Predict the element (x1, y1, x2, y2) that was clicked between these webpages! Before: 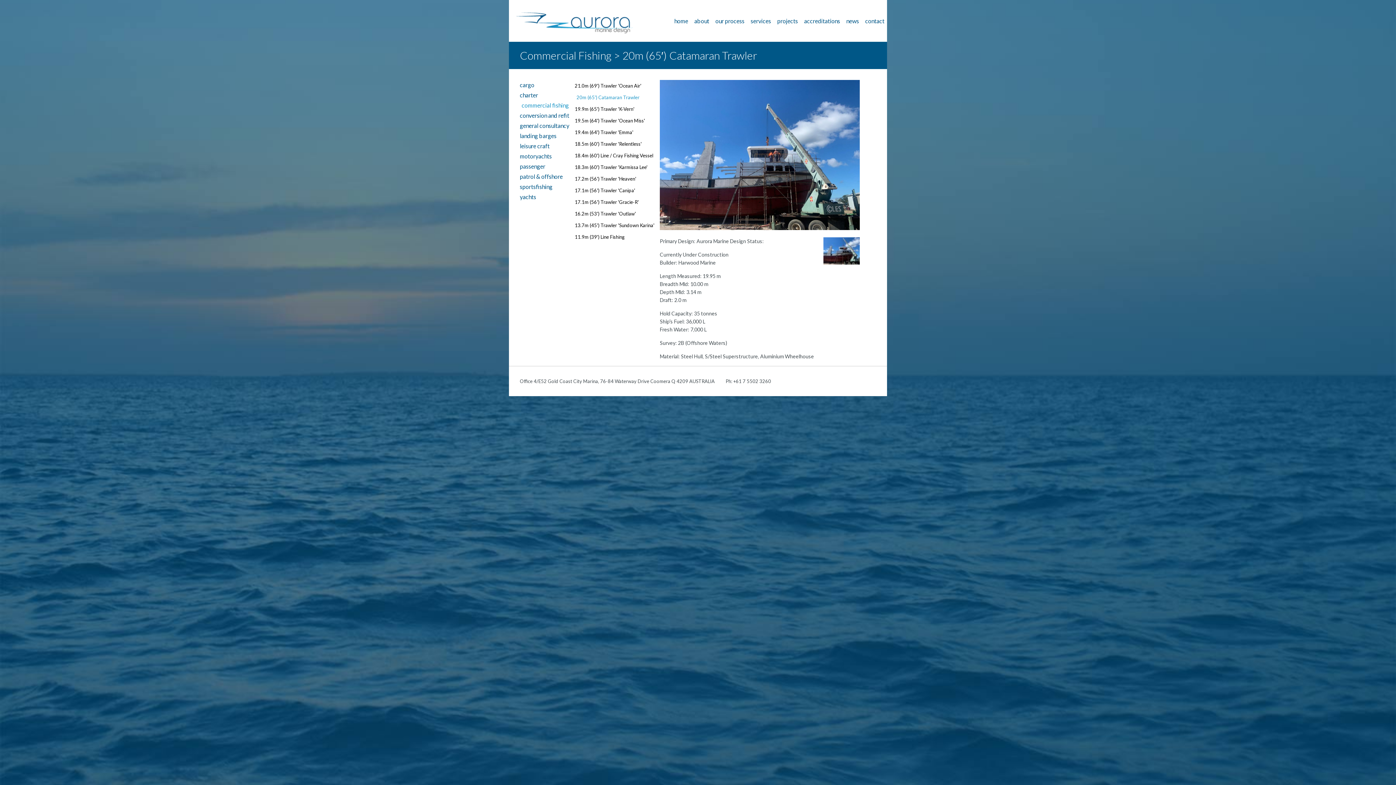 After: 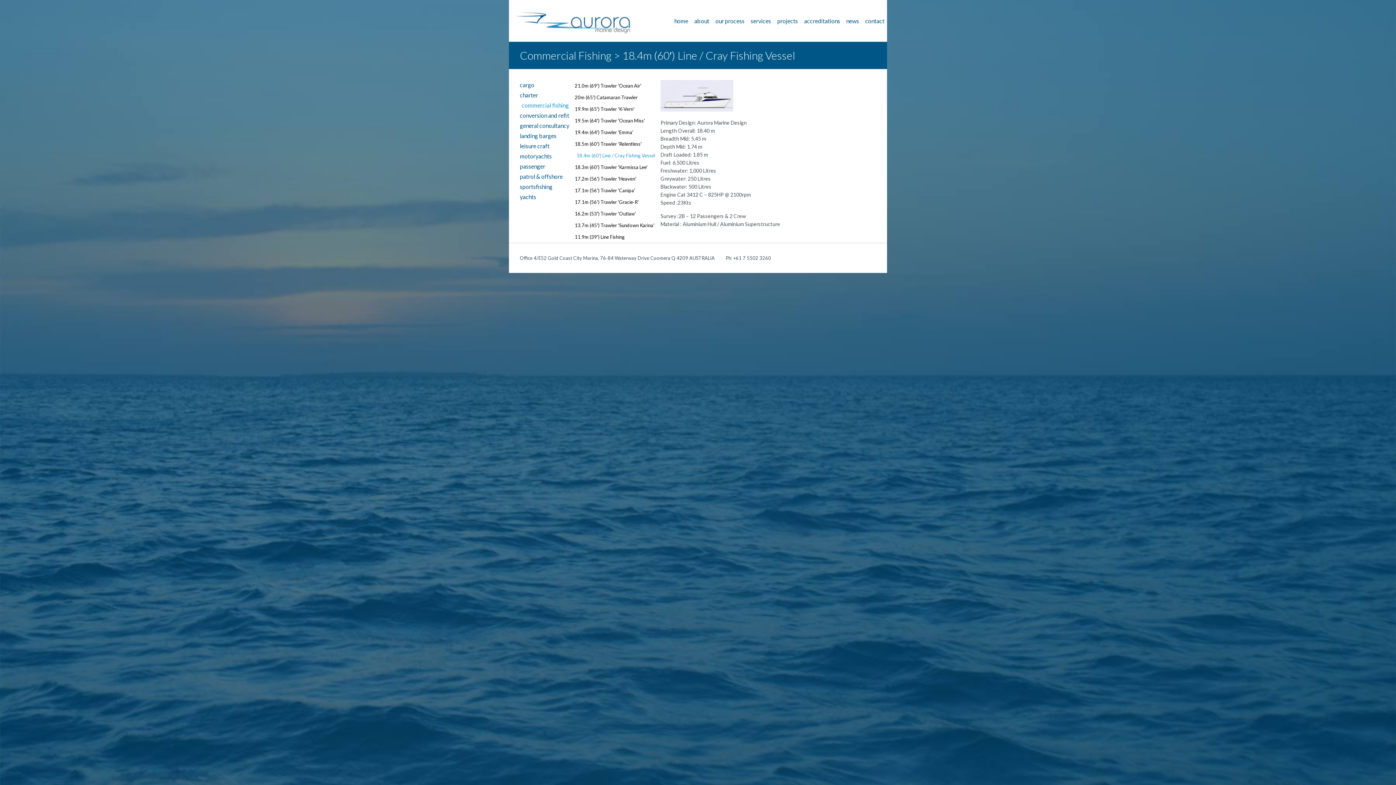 Action: label: 18.4m (60') Line / Cray Fishing Vessel bbox: (574, 152, 654, 158)